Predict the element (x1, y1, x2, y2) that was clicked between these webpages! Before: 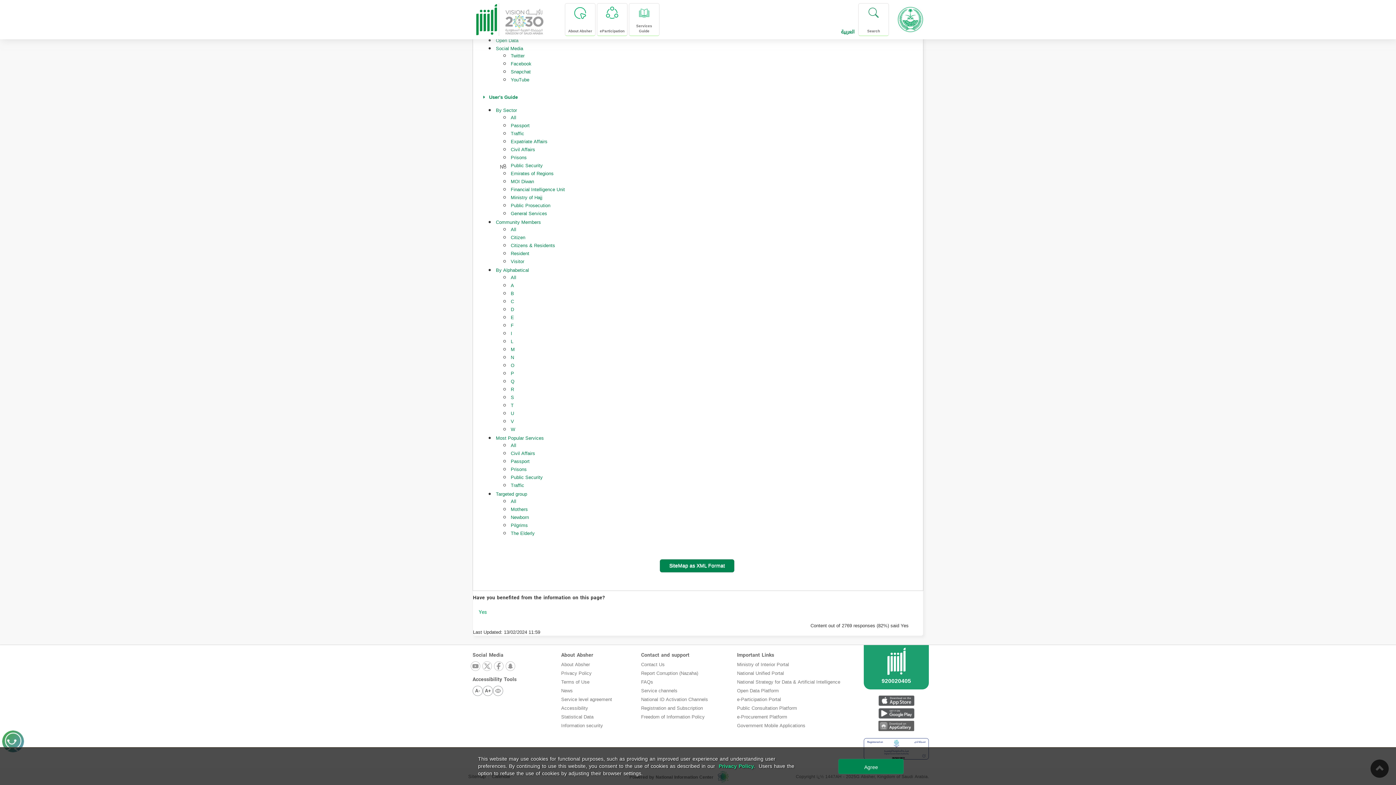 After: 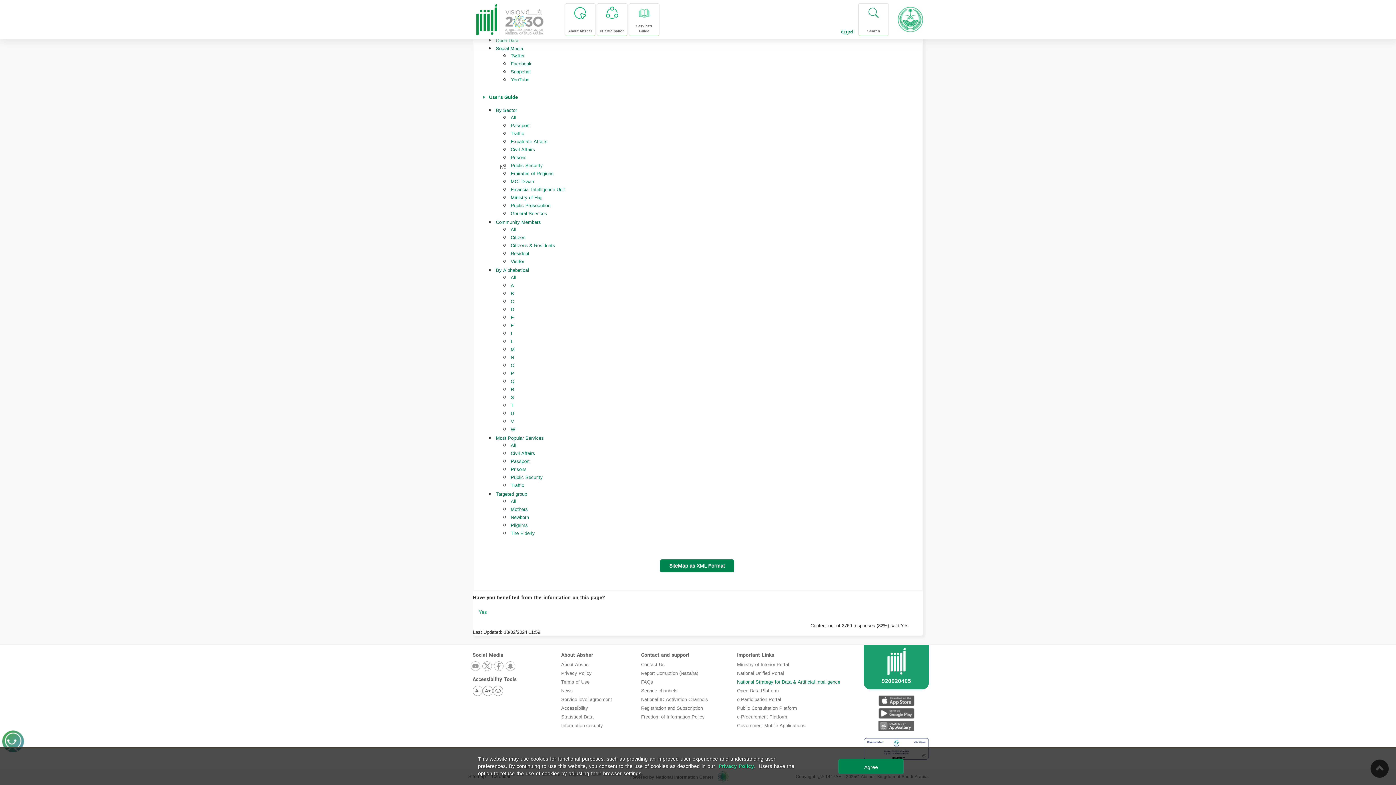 Action: label: National Strategy for Data & Artificial Intelligence bbox: (737, 677, 840, 686)